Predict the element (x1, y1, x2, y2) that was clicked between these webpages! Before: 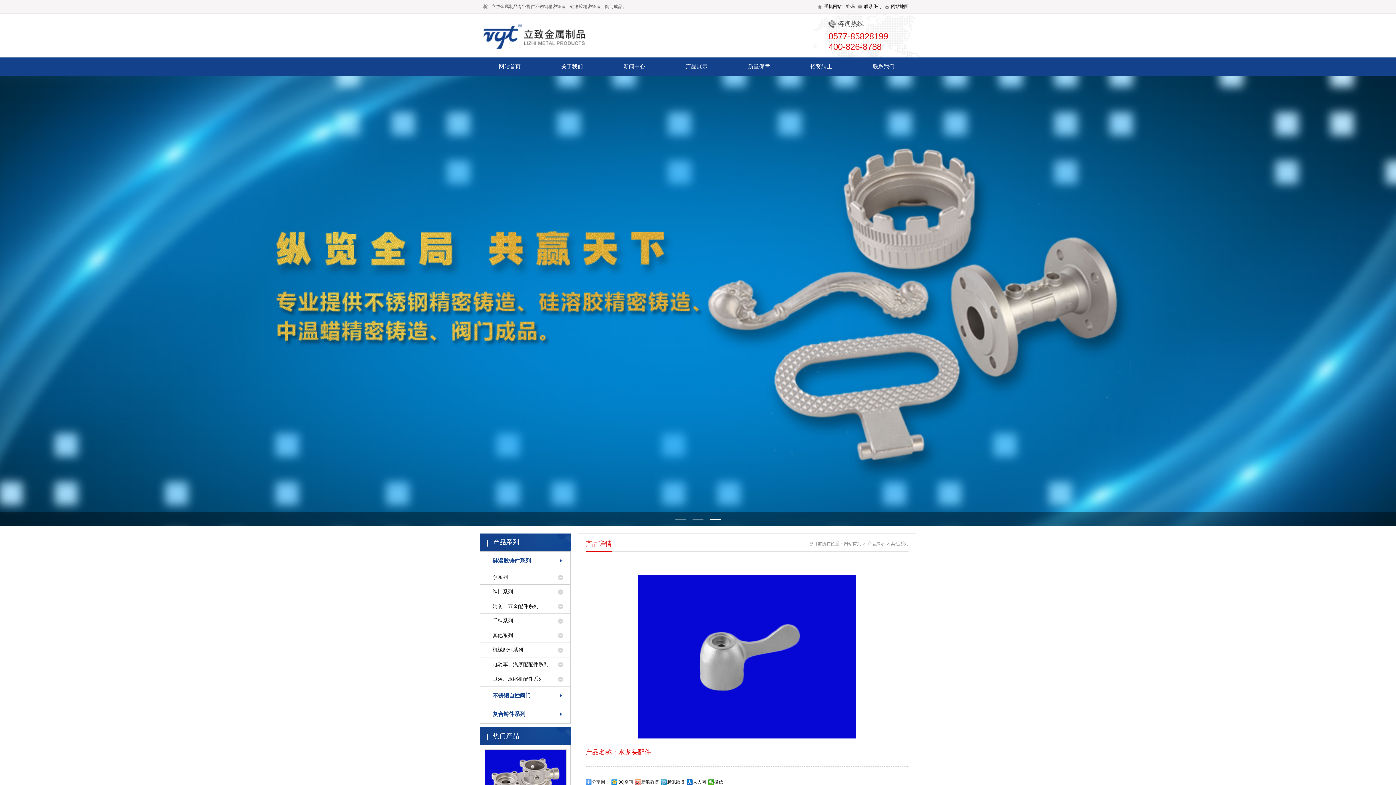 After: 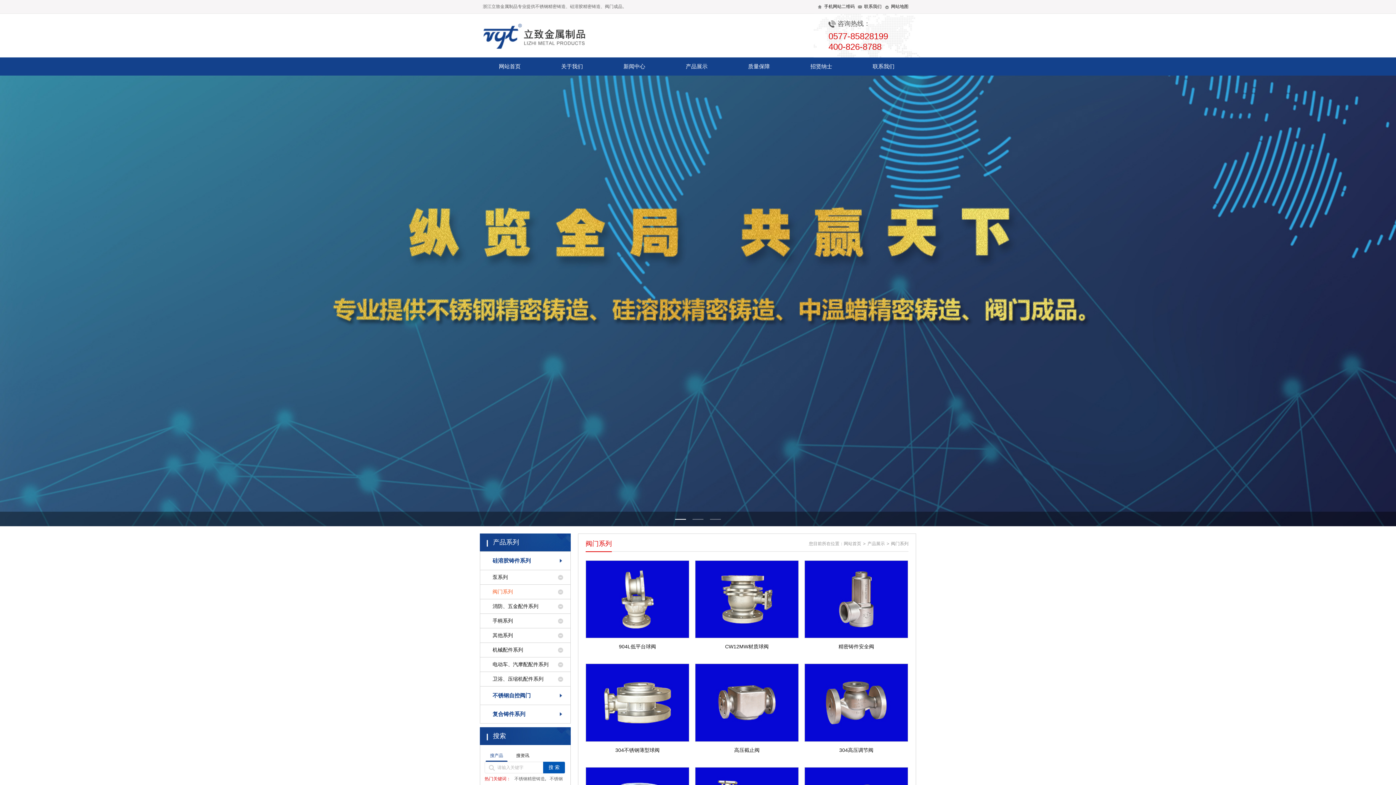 Action: label: 阀门系列 bbox: (480, 585, 570, 599)